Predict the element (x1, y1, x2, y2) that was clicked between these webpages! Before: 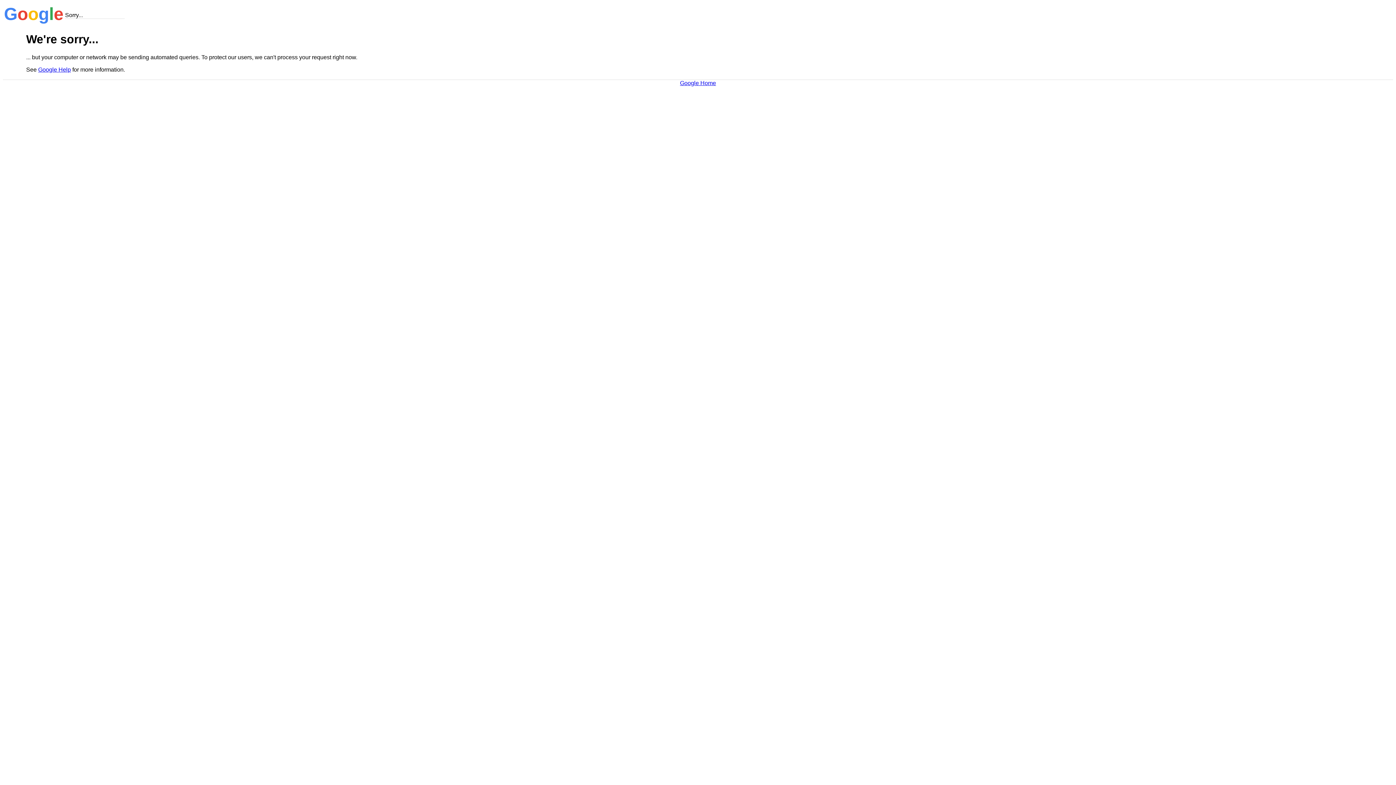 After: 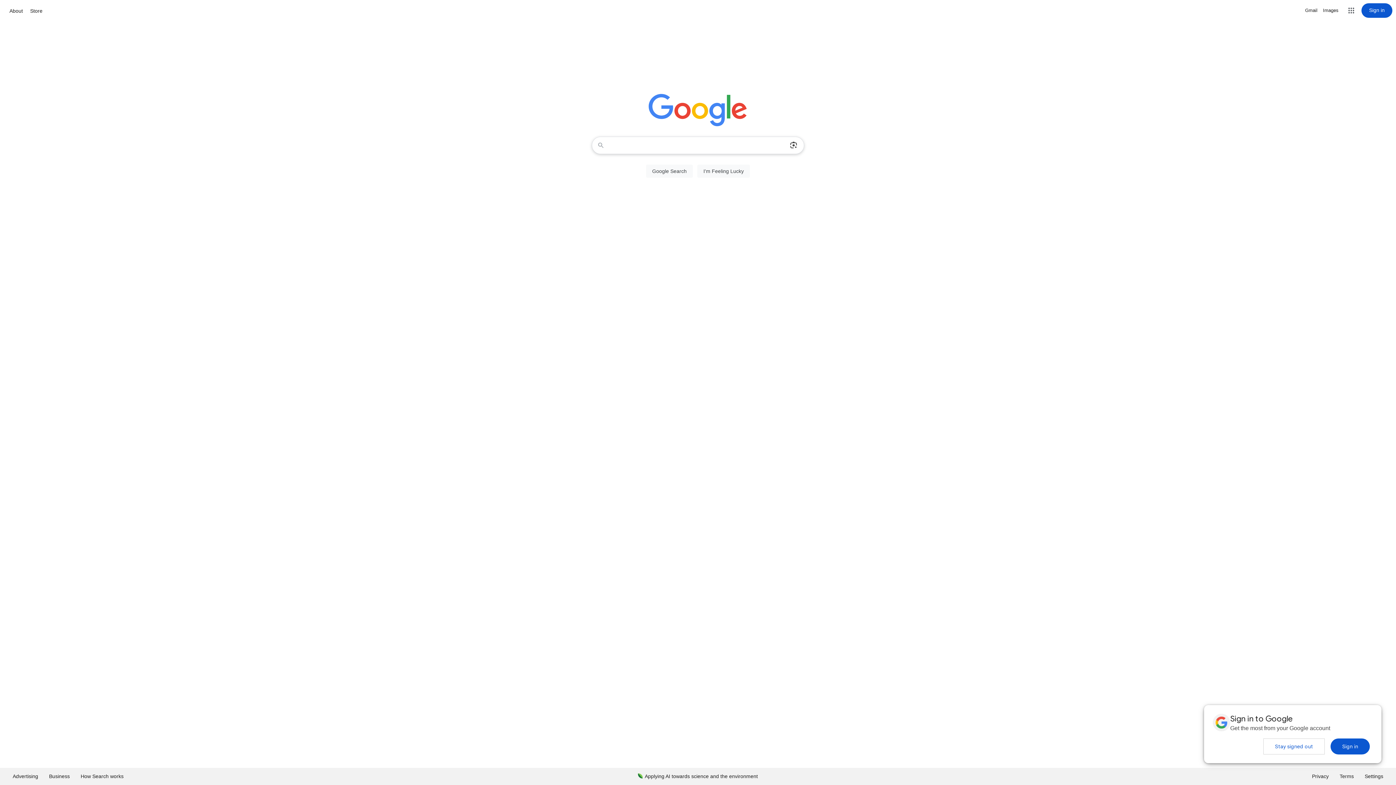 Action: bbox: (680, 79, 716, 86) label: Google Home